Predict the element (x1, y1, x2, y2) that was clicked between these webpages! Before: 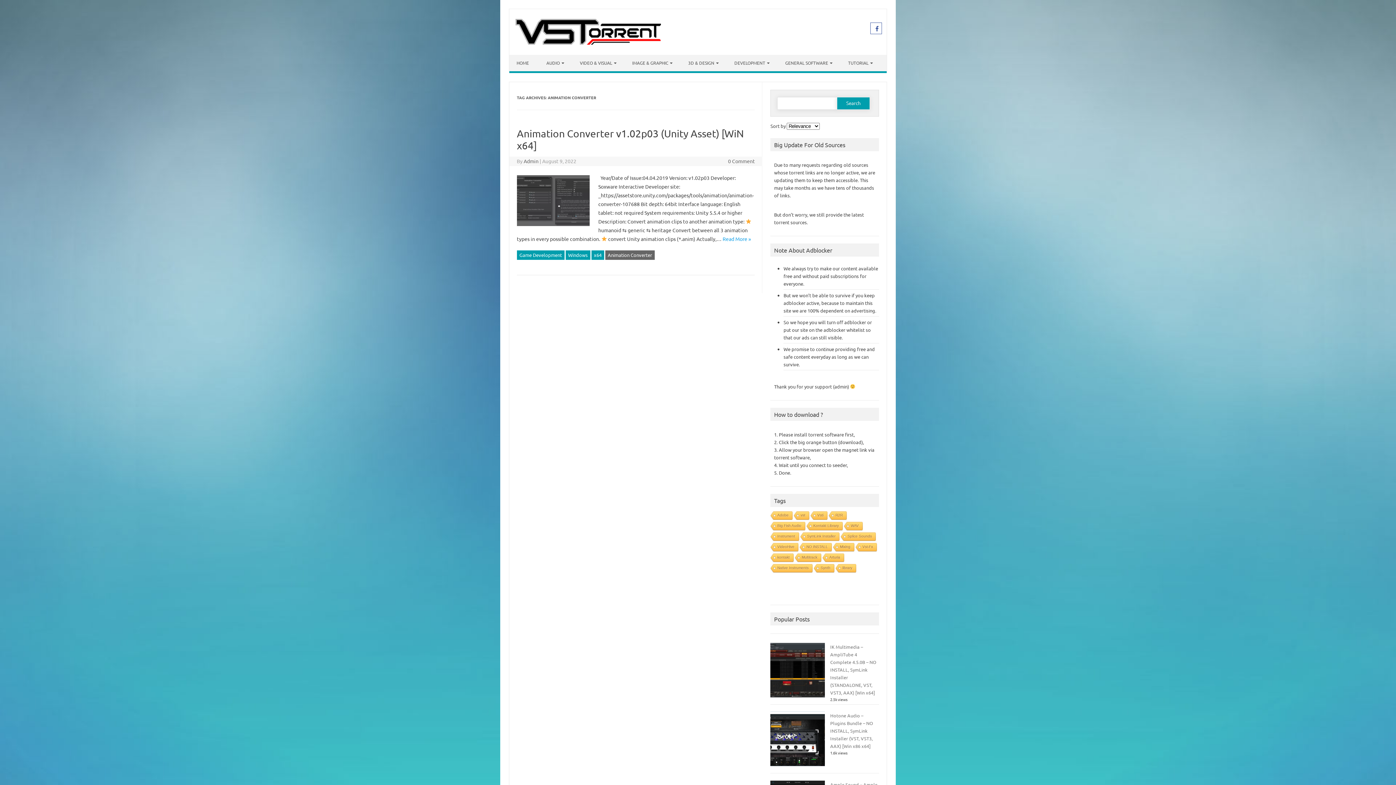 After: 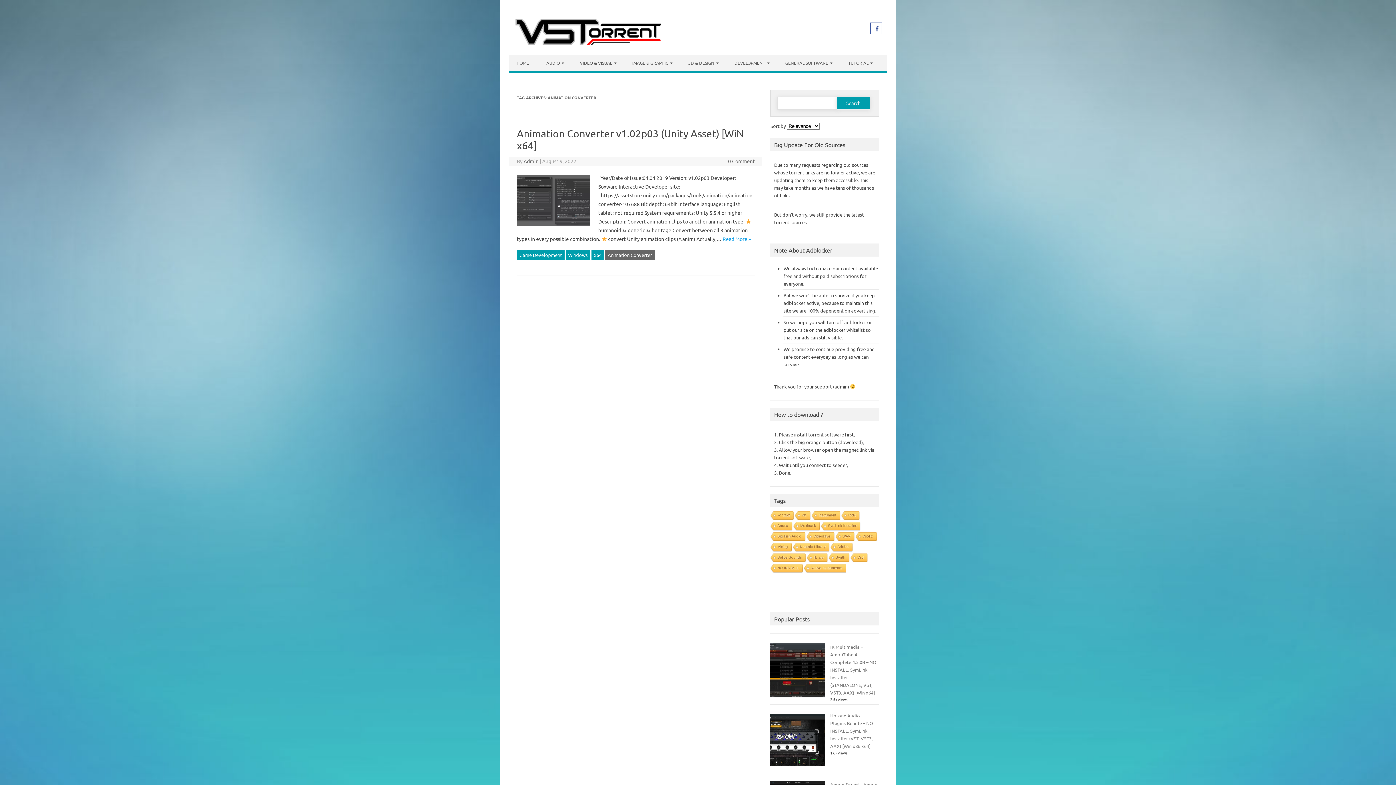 Action: label: Animation Converter bbox: (605, 250, 654, 260)